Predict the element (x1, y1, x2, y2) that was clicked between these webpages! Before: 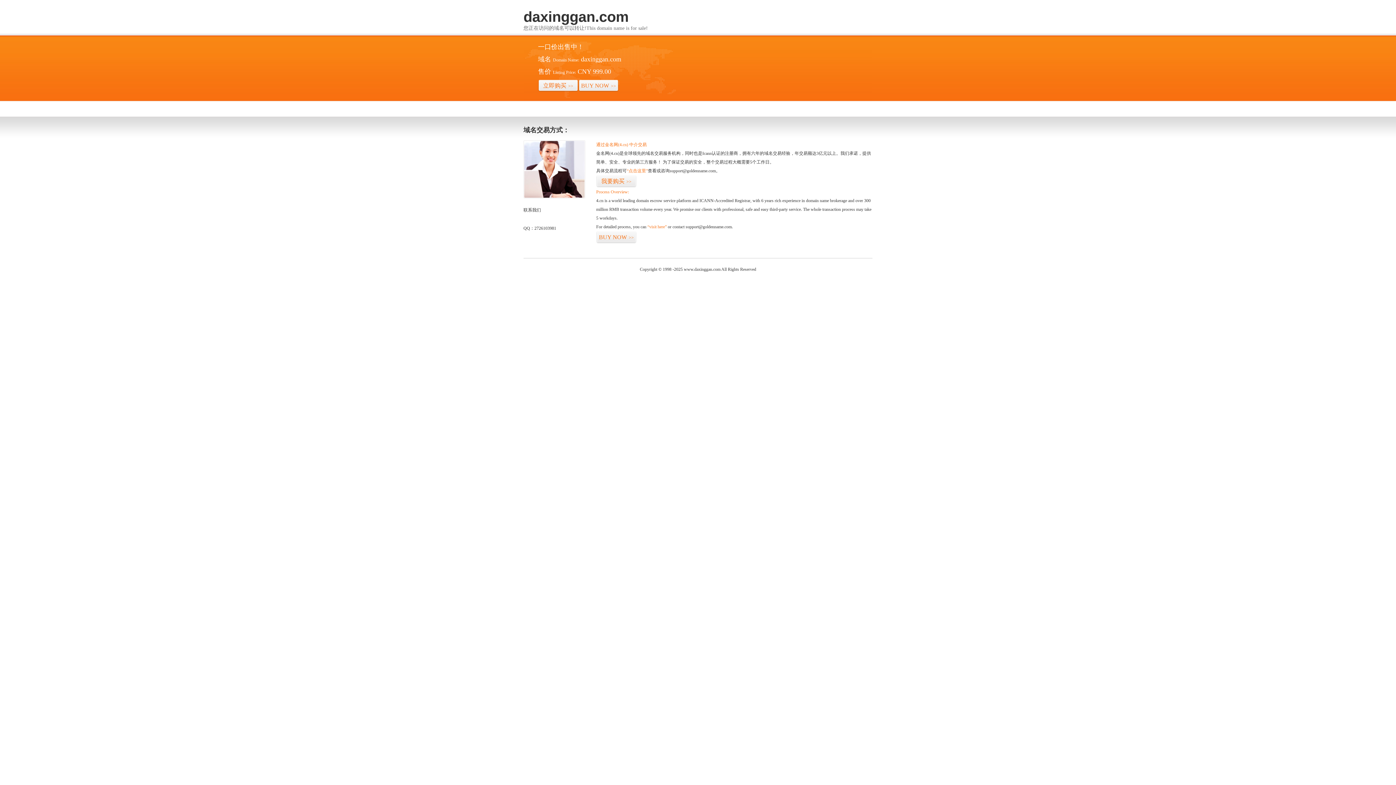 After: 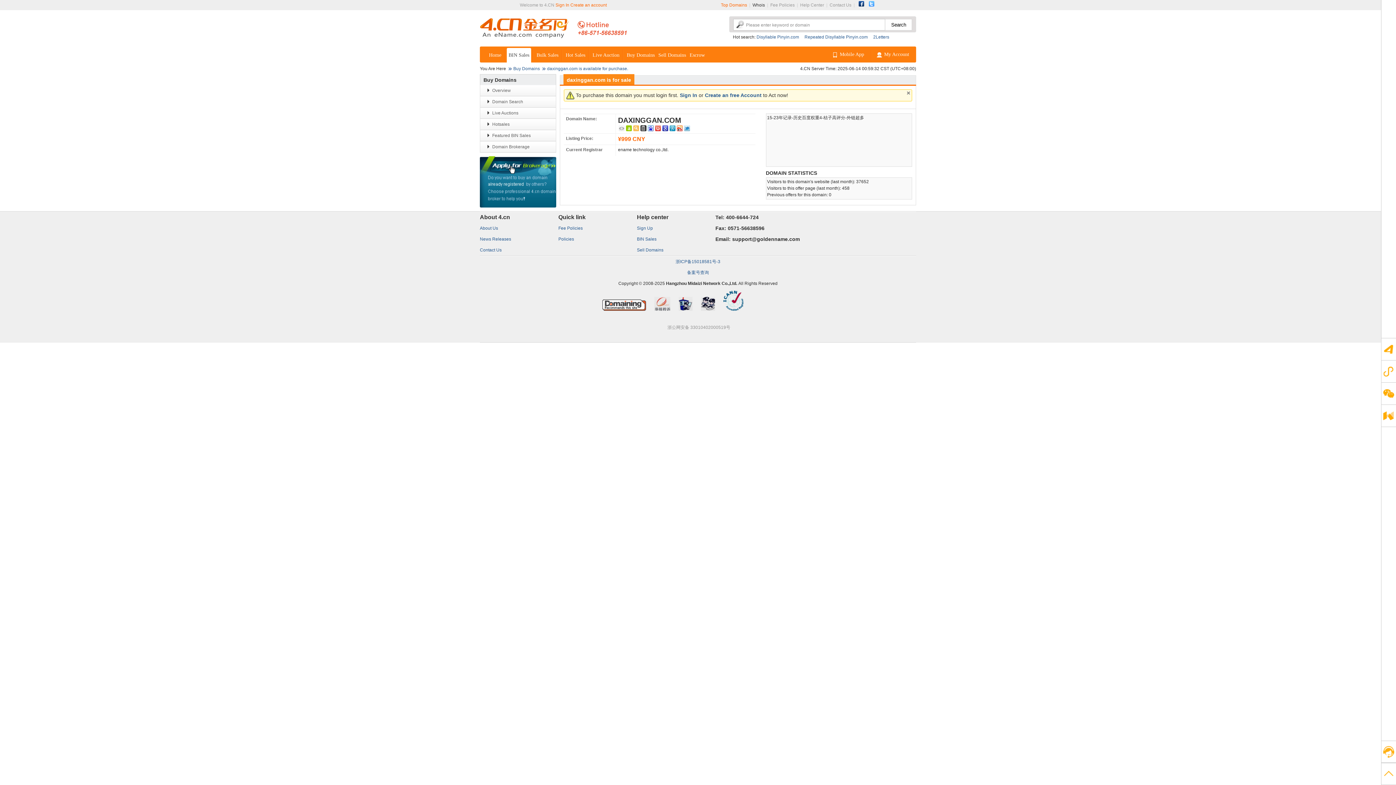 Action: bbox: (578, 79, 618, 92) label: BUY NOW>>